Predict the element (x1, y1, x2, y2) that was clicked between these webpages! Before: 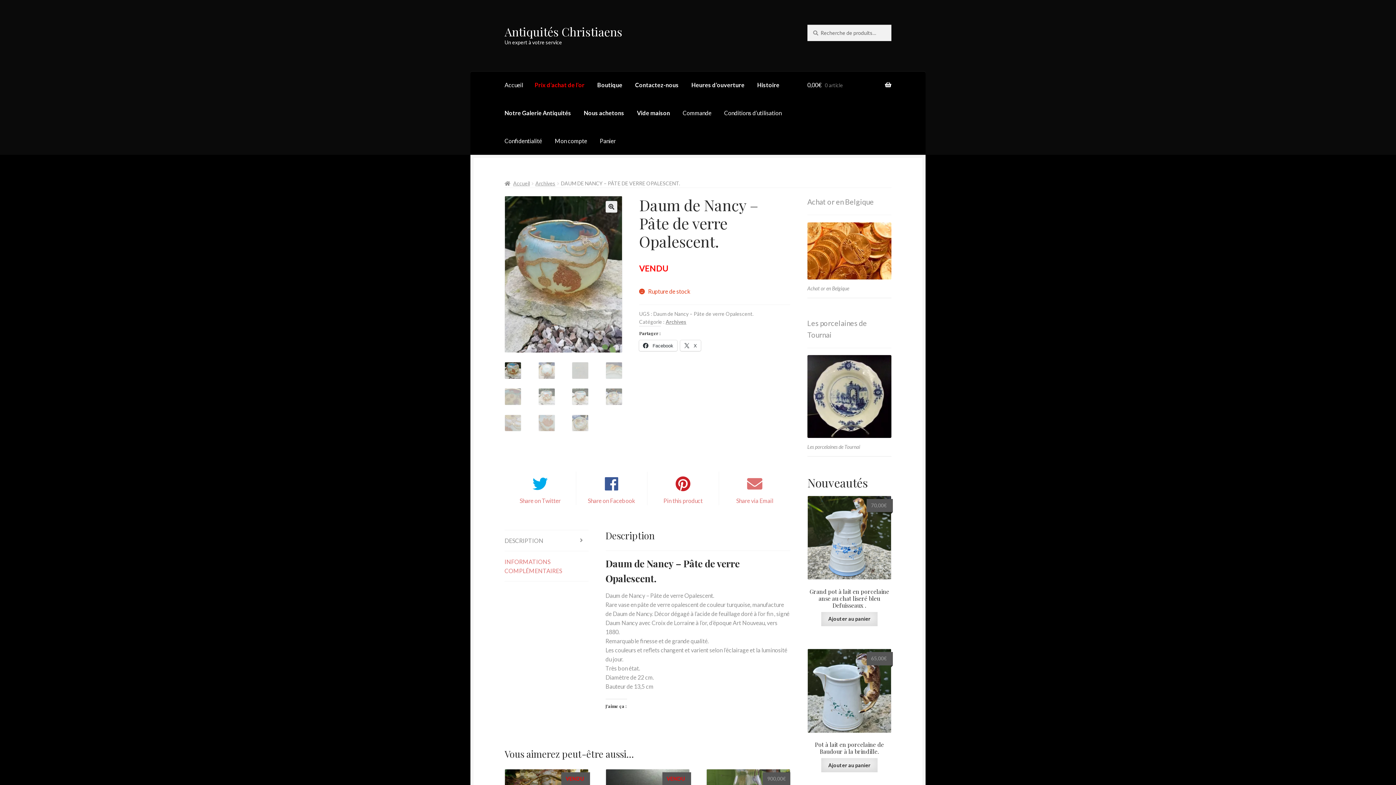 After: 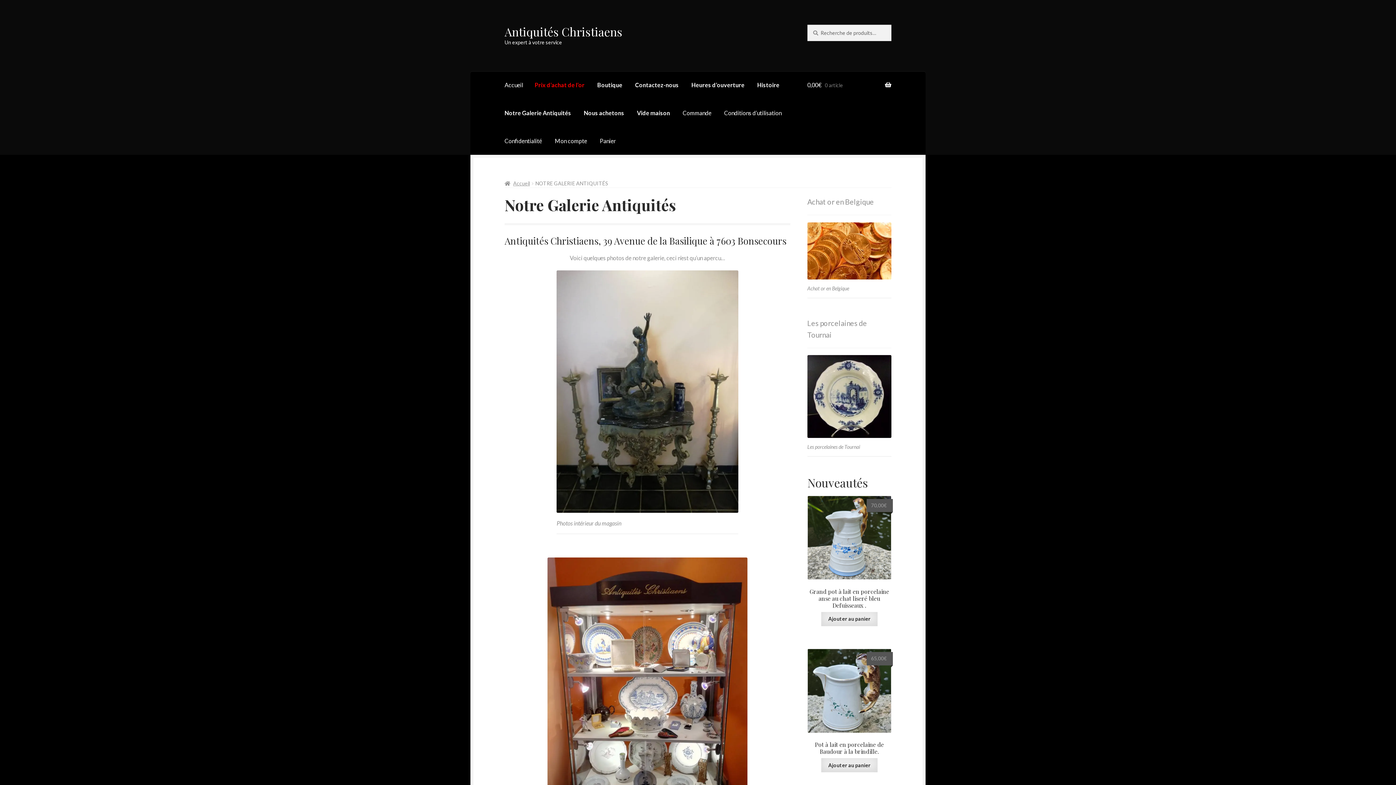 Action: label: Notre Galerie Antiquités bbox: (498, 99, 577, 126)